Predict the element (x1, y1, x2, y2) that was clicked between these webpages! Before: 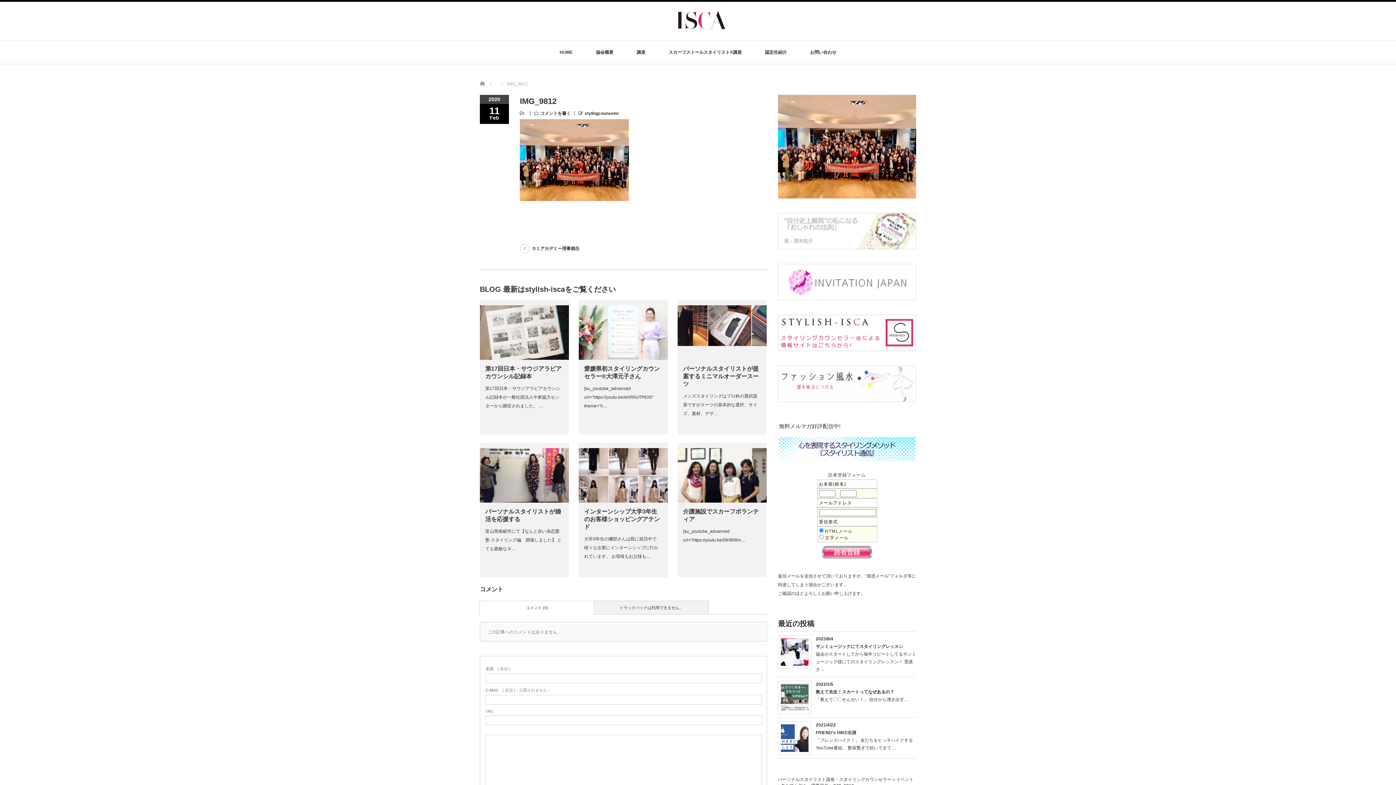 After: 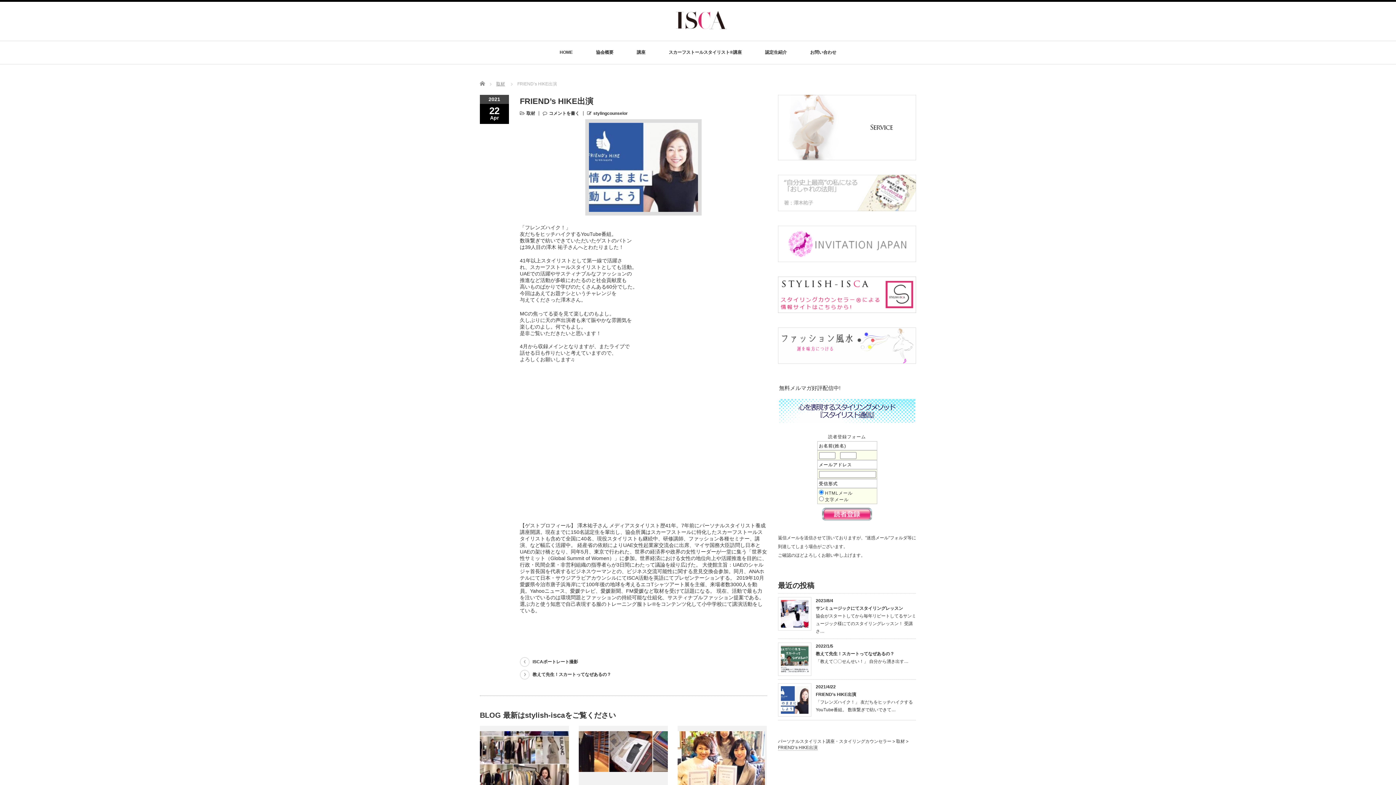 Action: bbox: (816, 730, 856, 735) label: FRIEND’s HIKE出演